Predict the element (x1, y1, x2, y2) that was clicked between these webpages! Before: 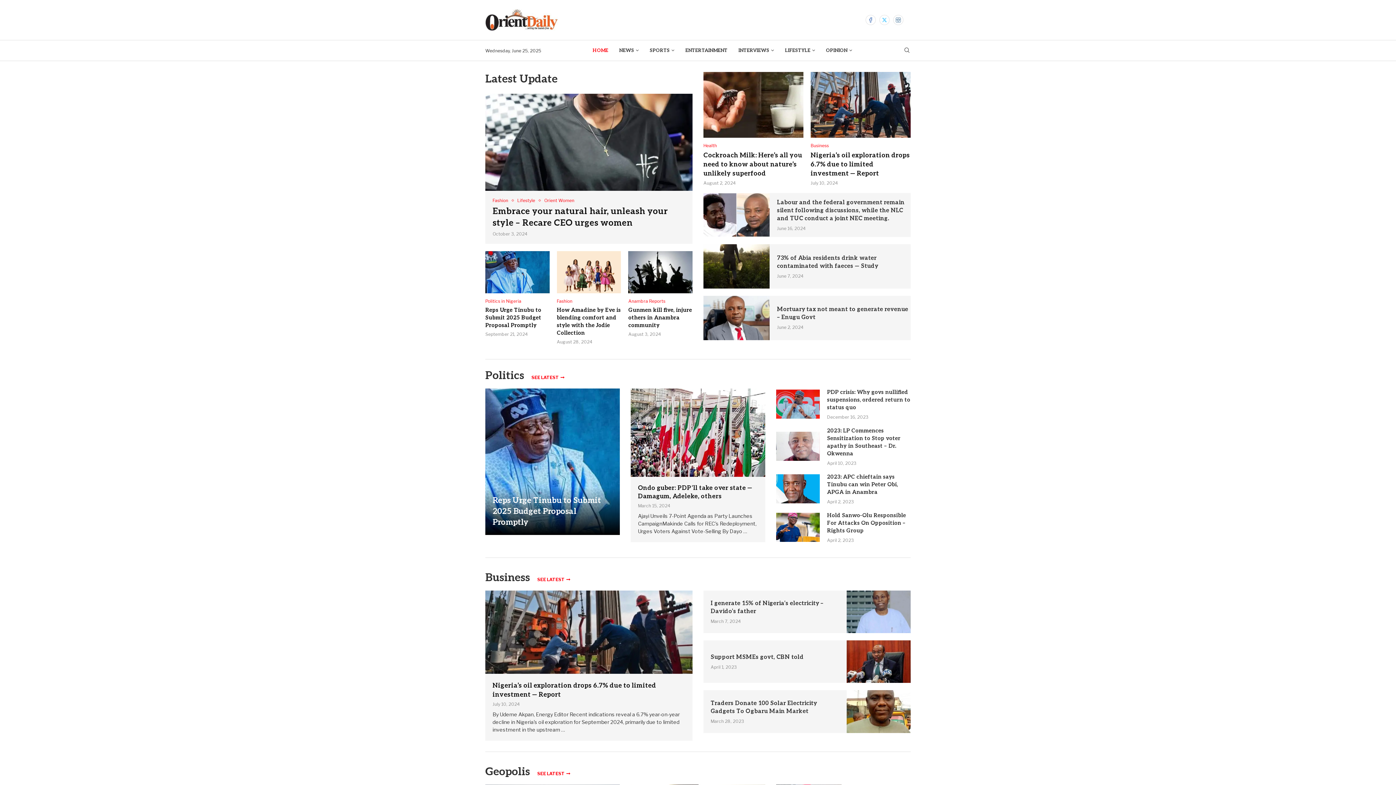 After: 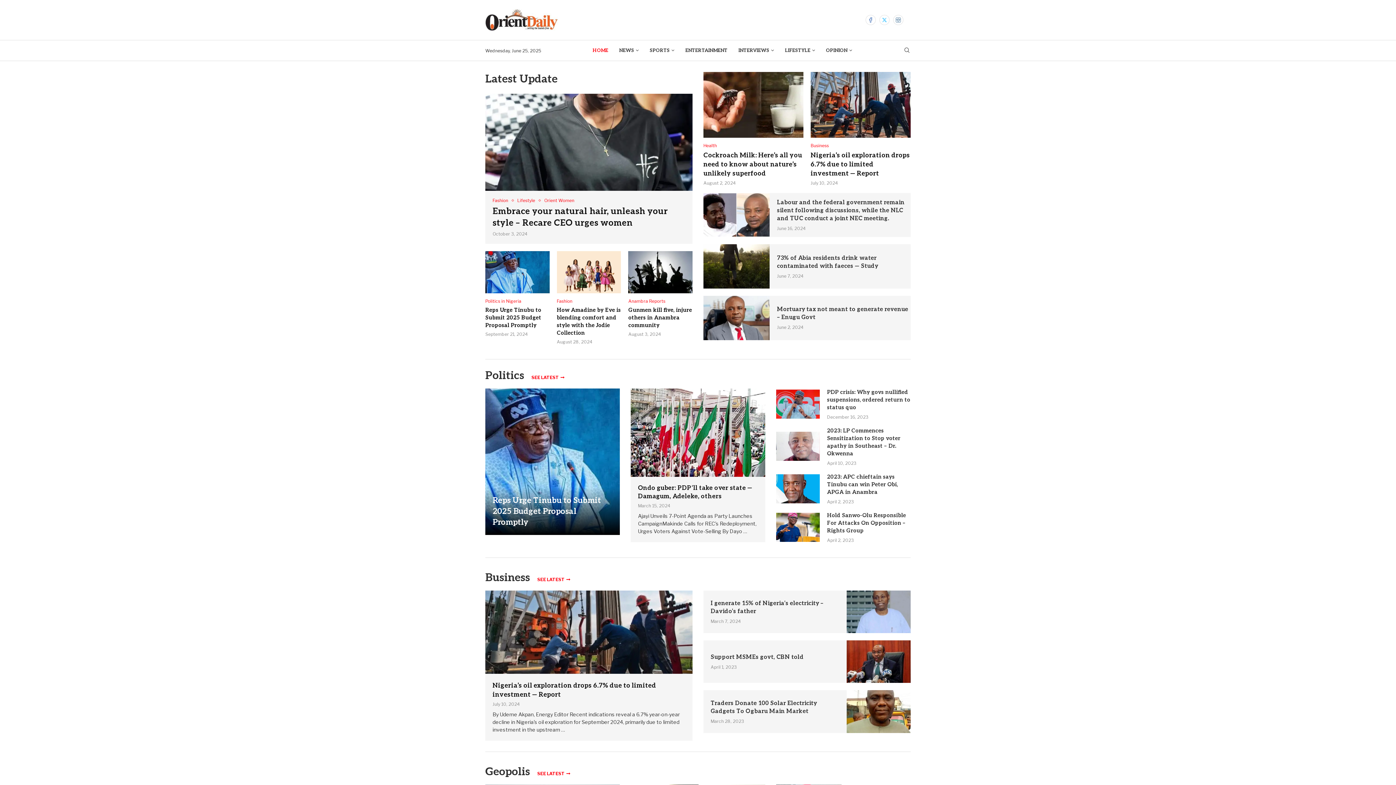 Action: bbox: (893, 14, 903, 25) label: Instagram